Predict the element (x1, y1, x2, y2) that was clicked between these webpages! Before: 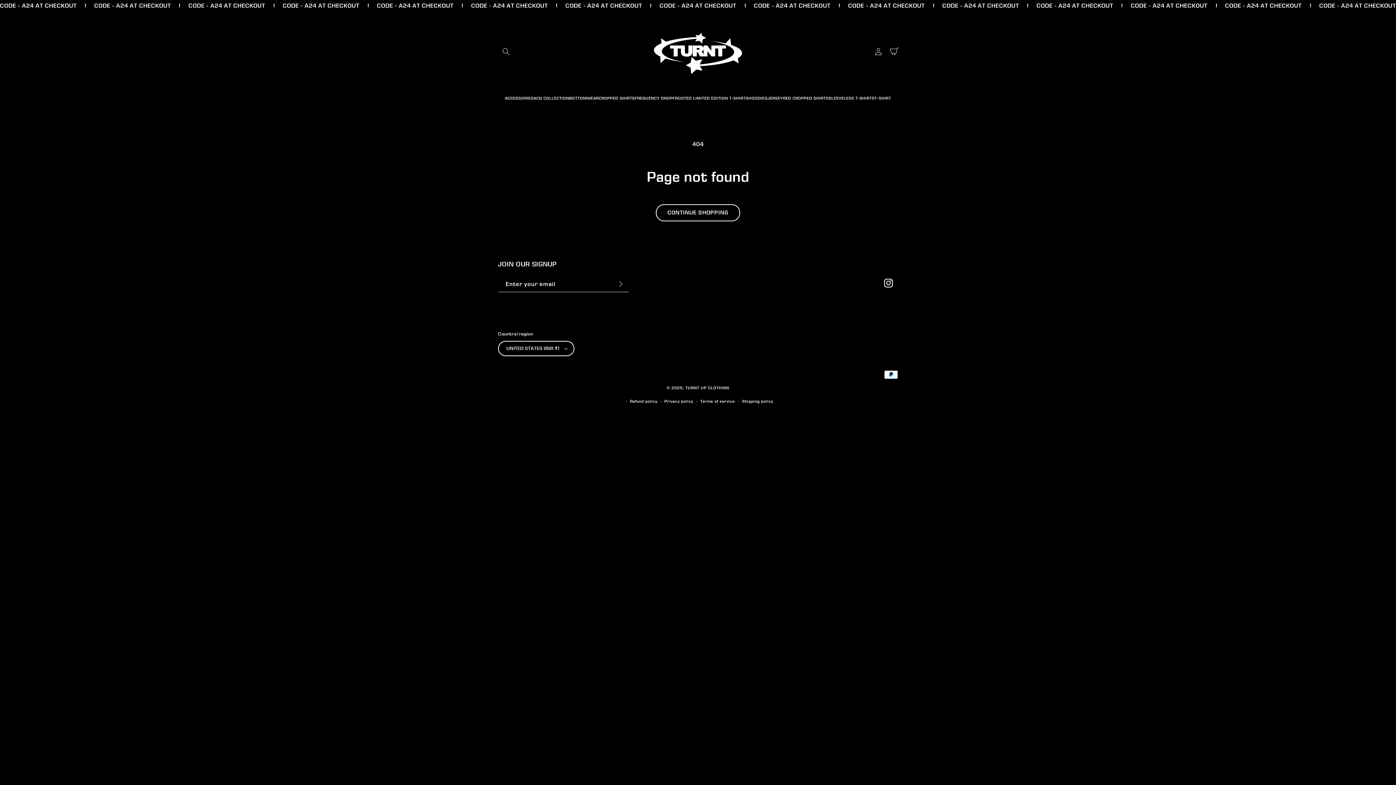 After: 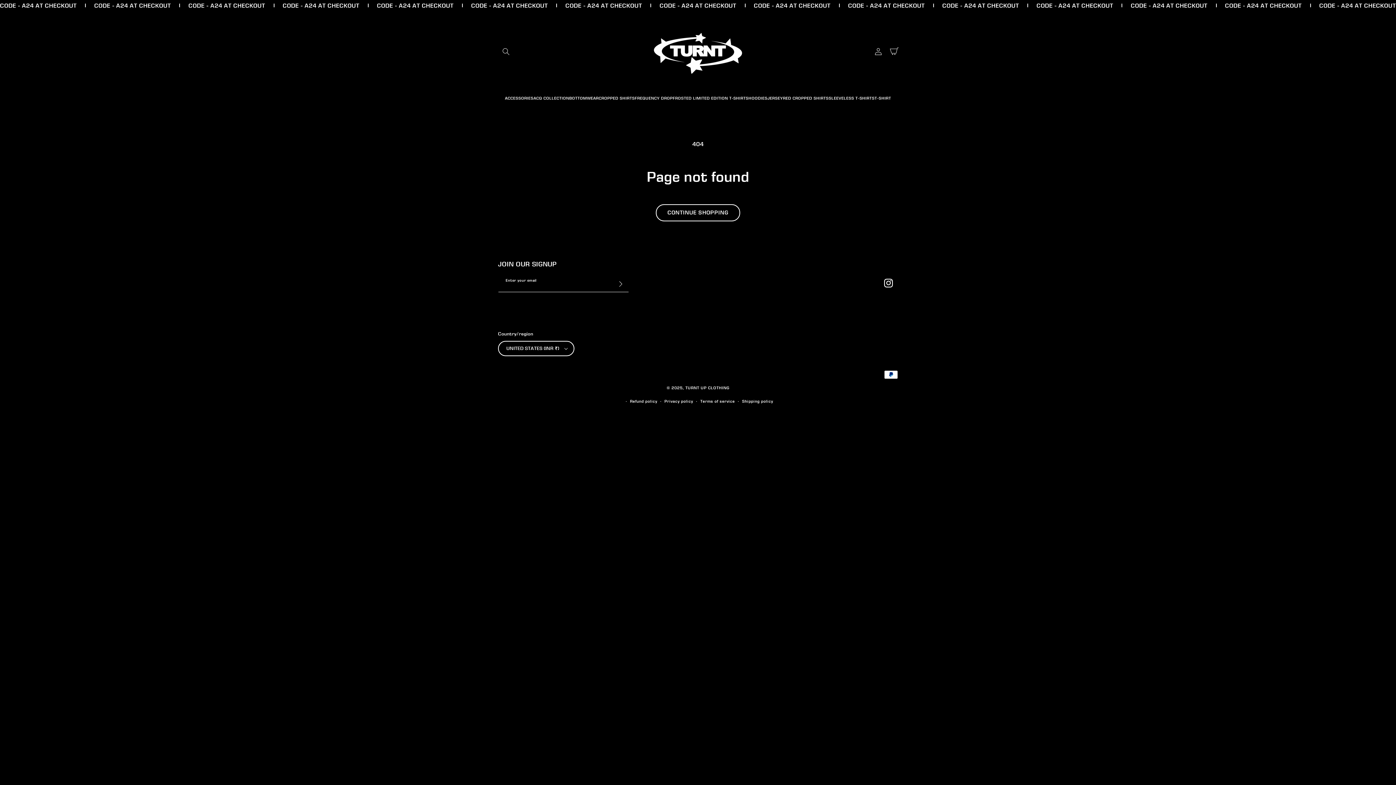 Action: bbox: (612, 275, 628, 292) label: Subscribe